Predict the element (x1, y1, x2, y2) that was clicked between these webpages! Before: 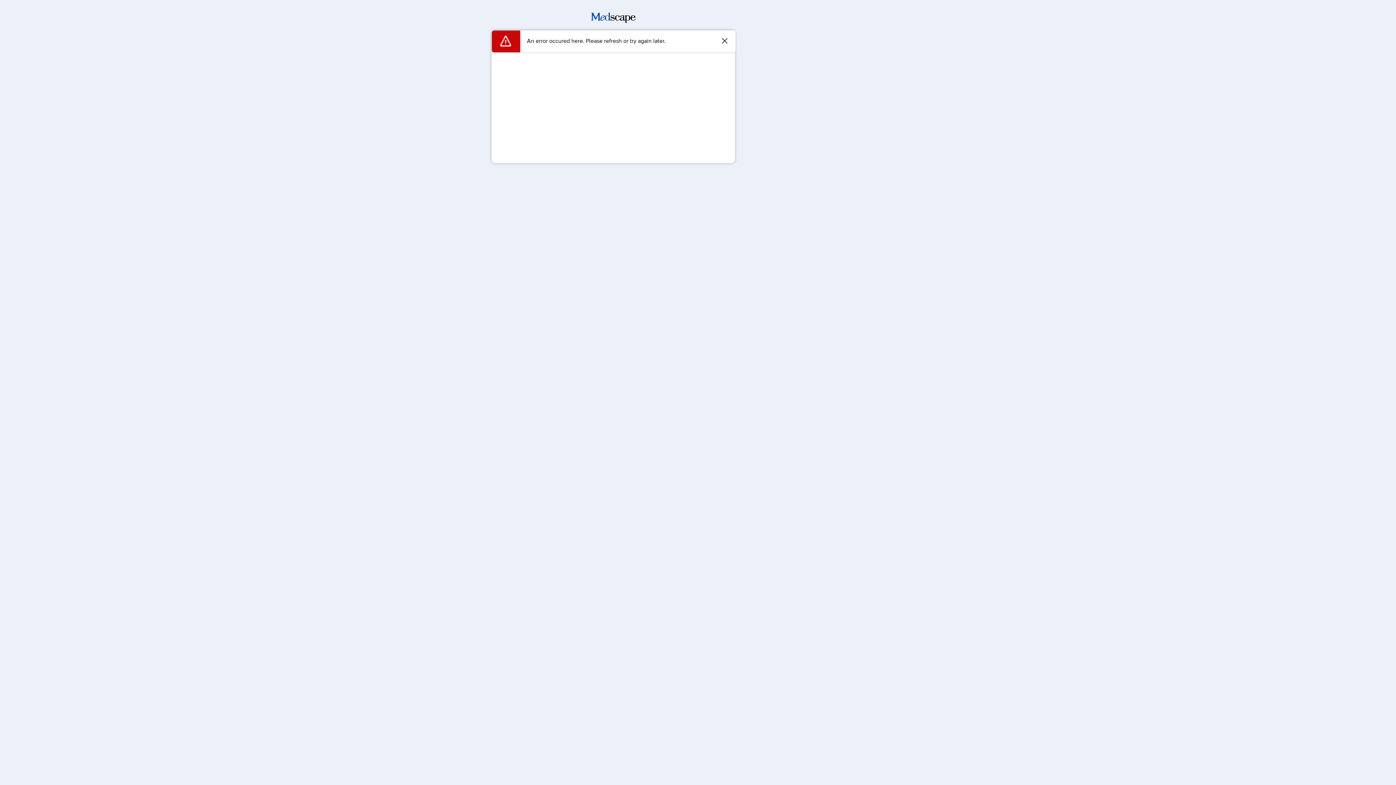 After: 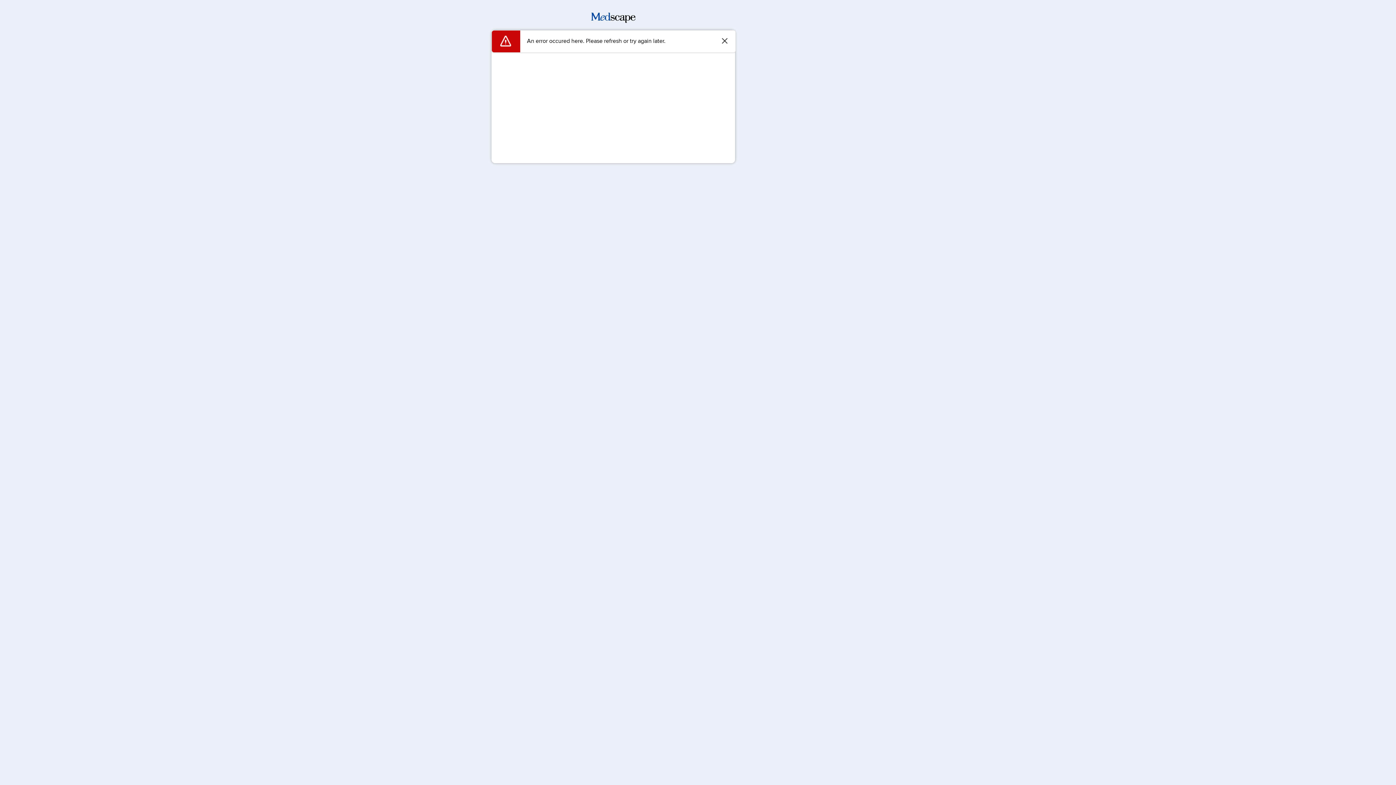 Action: bbox: (591, 17, 635, 24)